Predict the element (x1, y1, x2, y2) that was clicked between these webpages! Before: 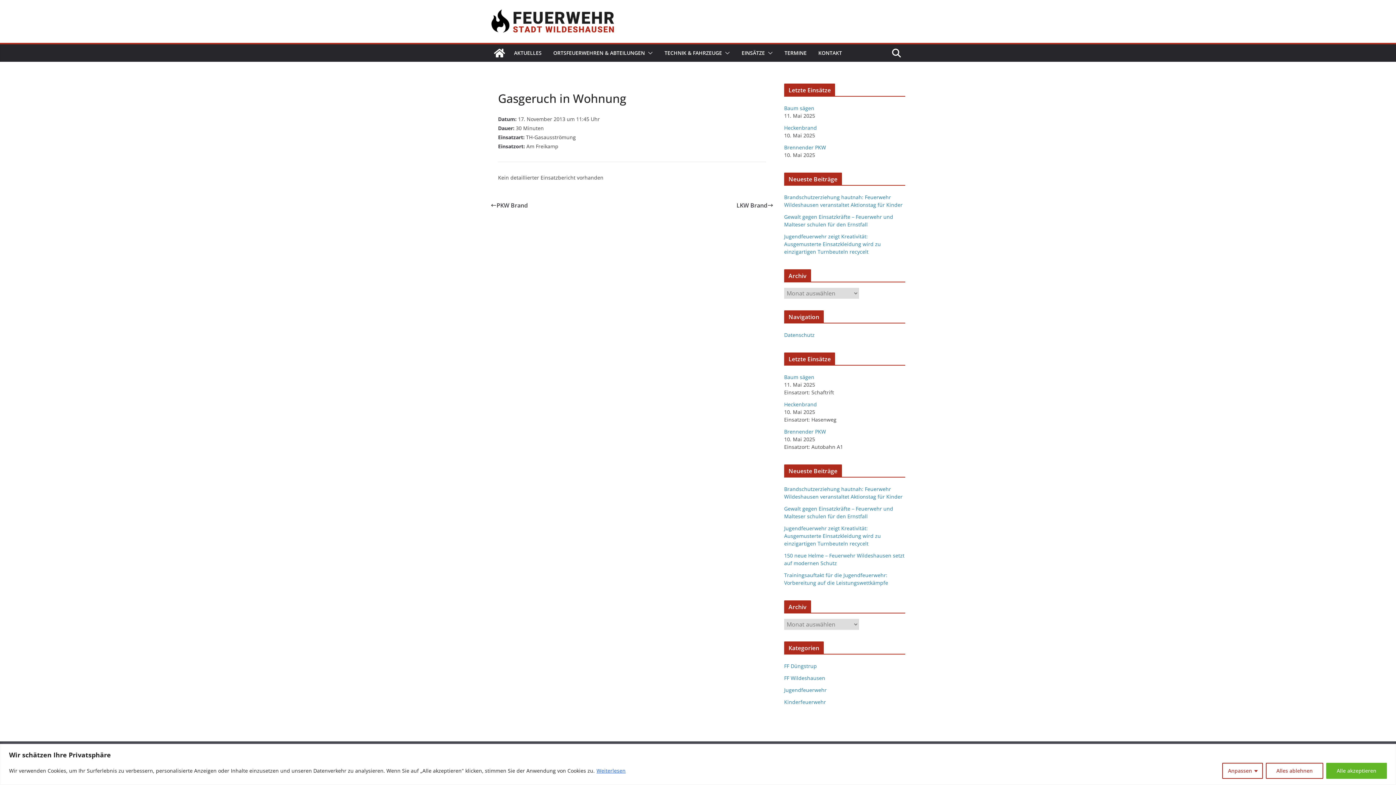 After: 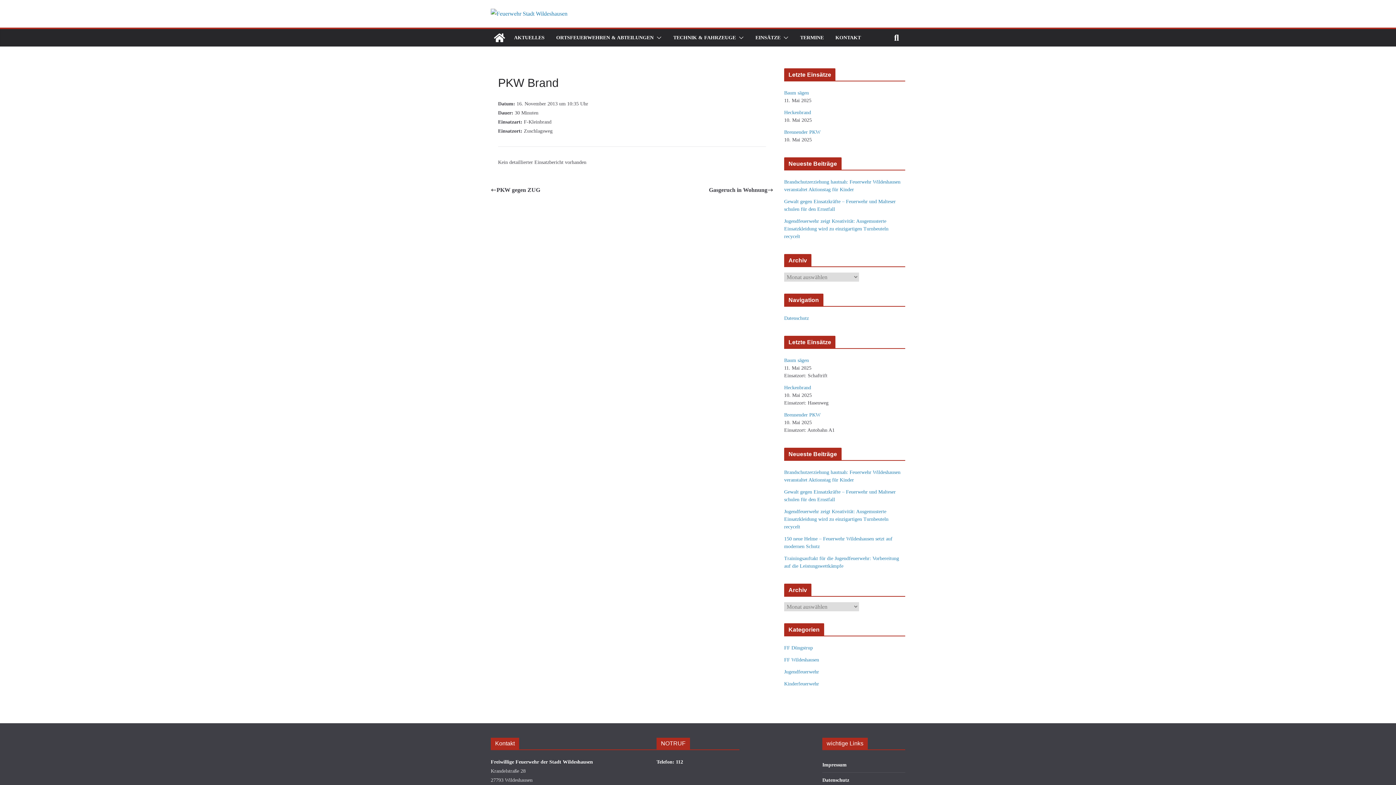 Action: bbox: (490, 200, 528, 210) label: PKW Brand